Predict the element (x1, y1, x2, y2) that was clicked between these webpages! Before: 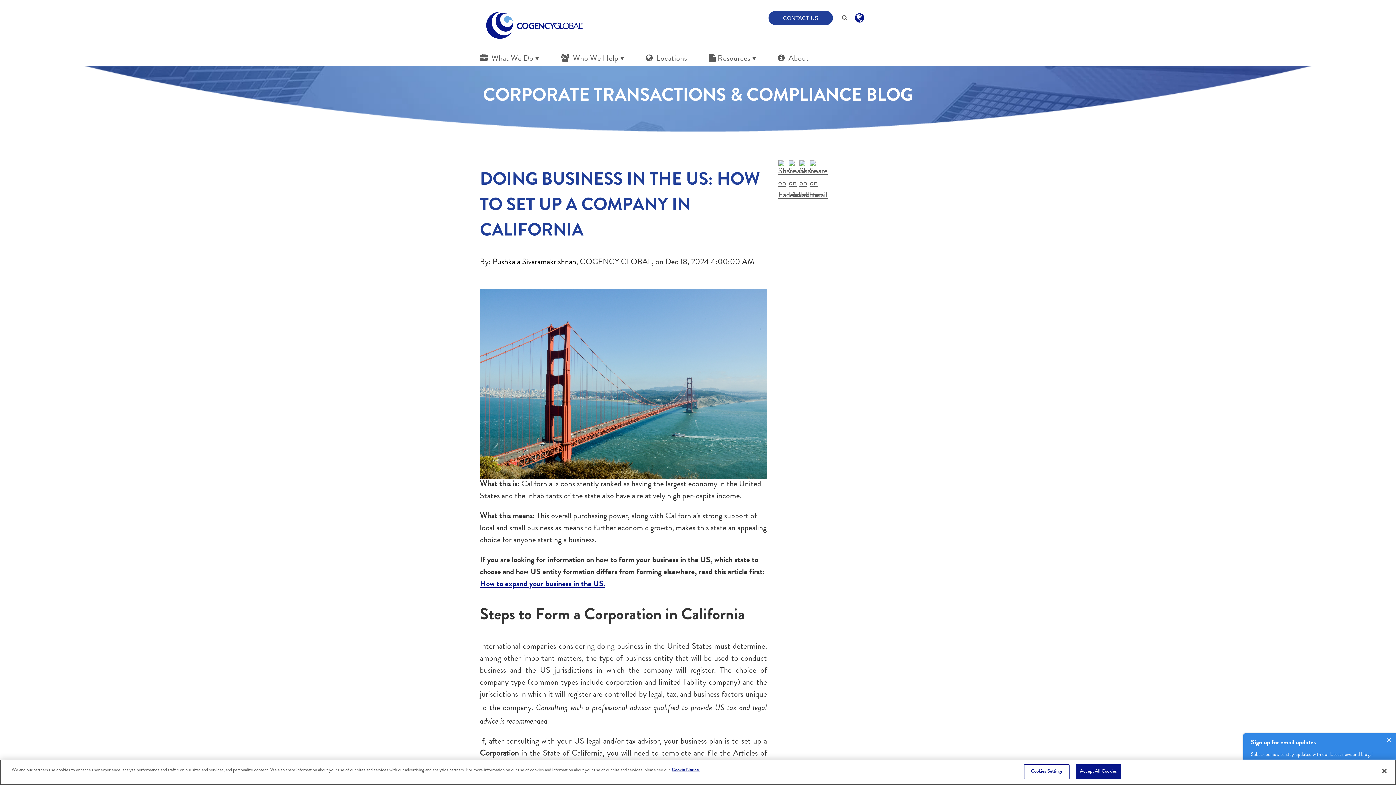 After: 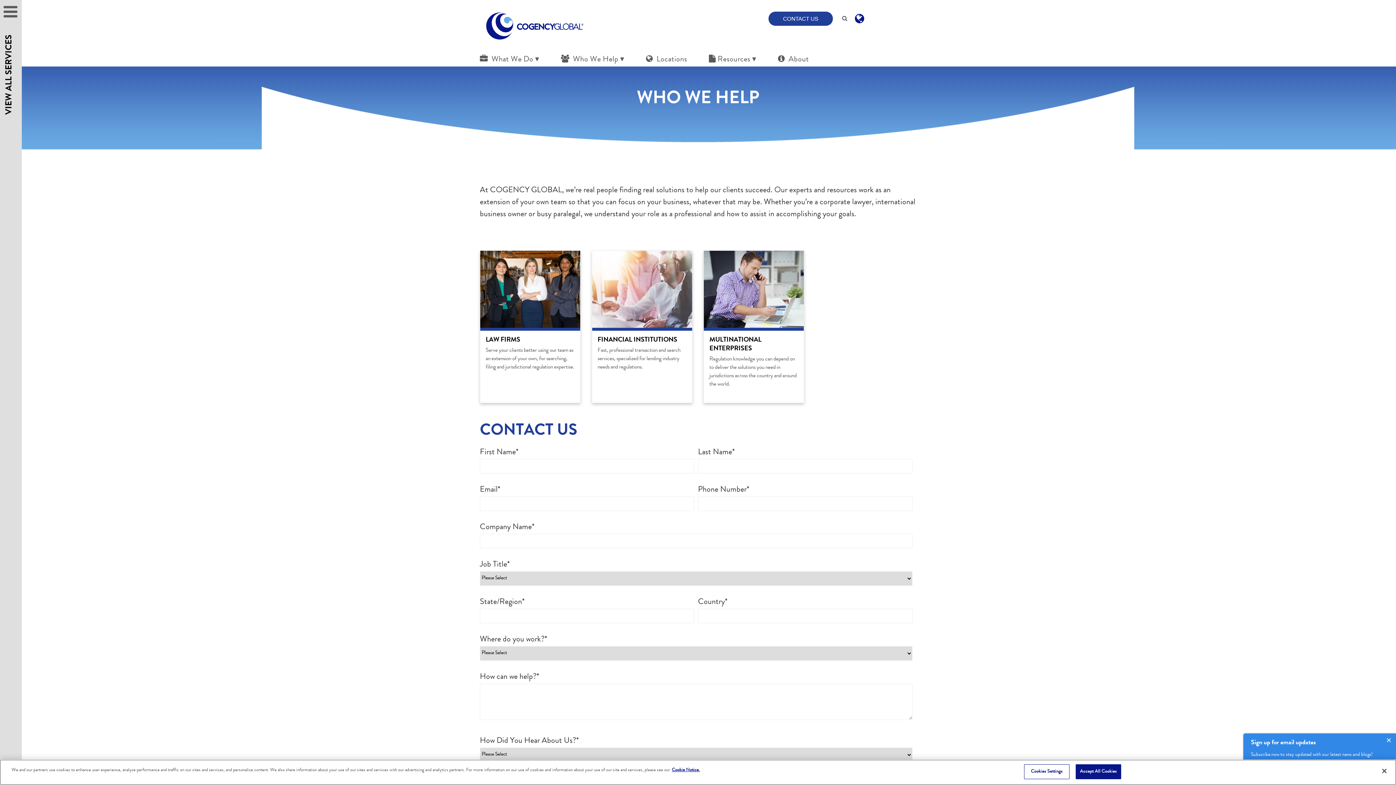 Action: bbox: (561, 54, 624, 63) label:  Who We Help